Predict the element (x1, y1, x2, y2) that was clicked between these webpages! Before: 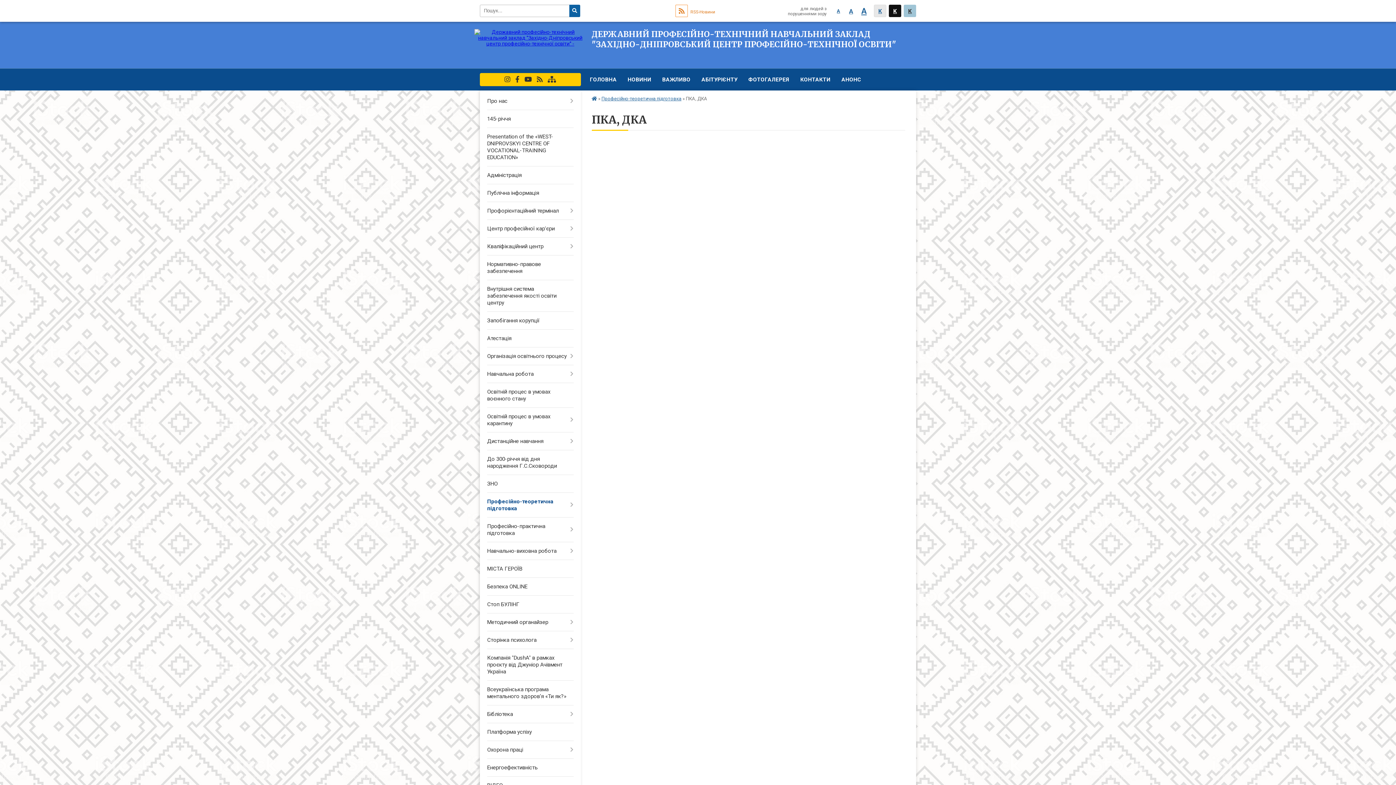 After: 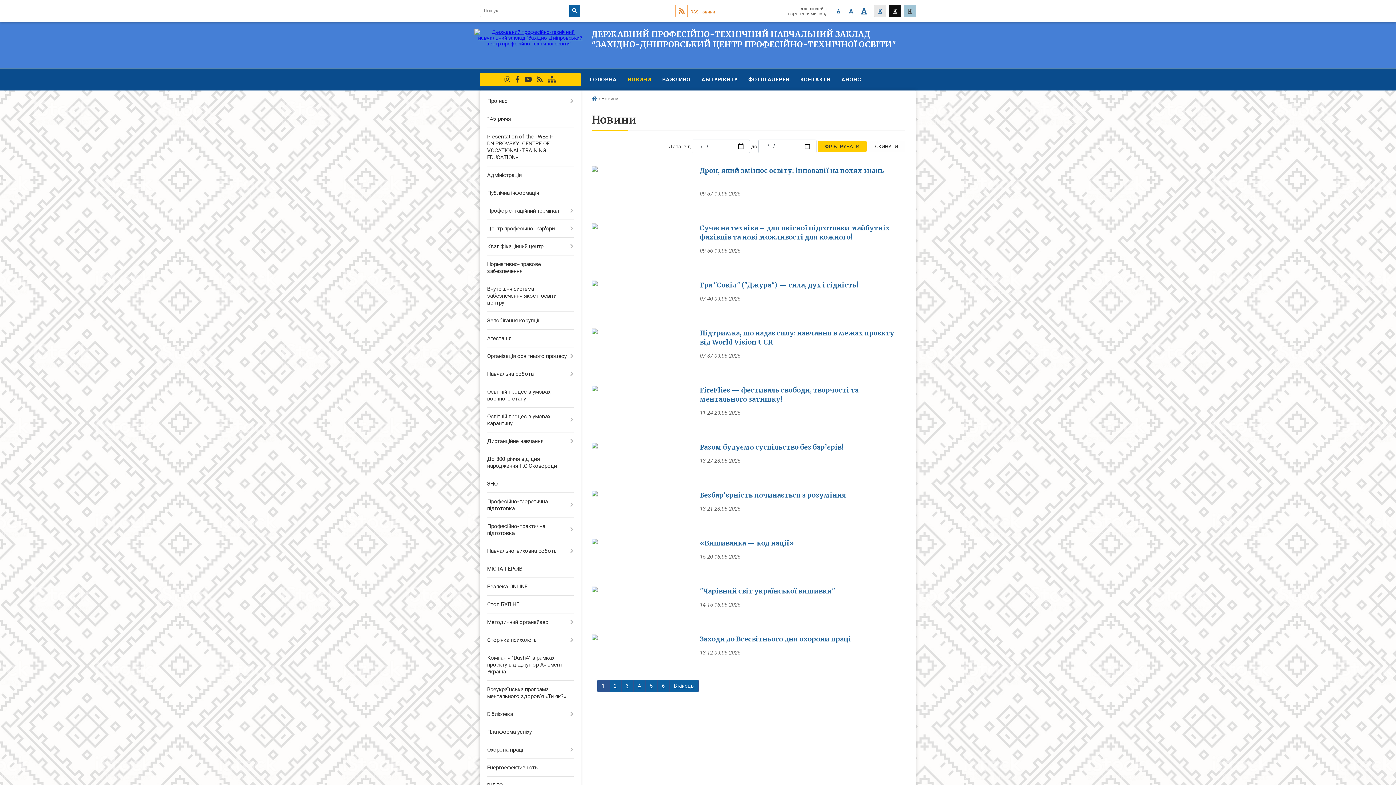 Action: bbox: (622, 68, 656, 90) label: НОВИНИ